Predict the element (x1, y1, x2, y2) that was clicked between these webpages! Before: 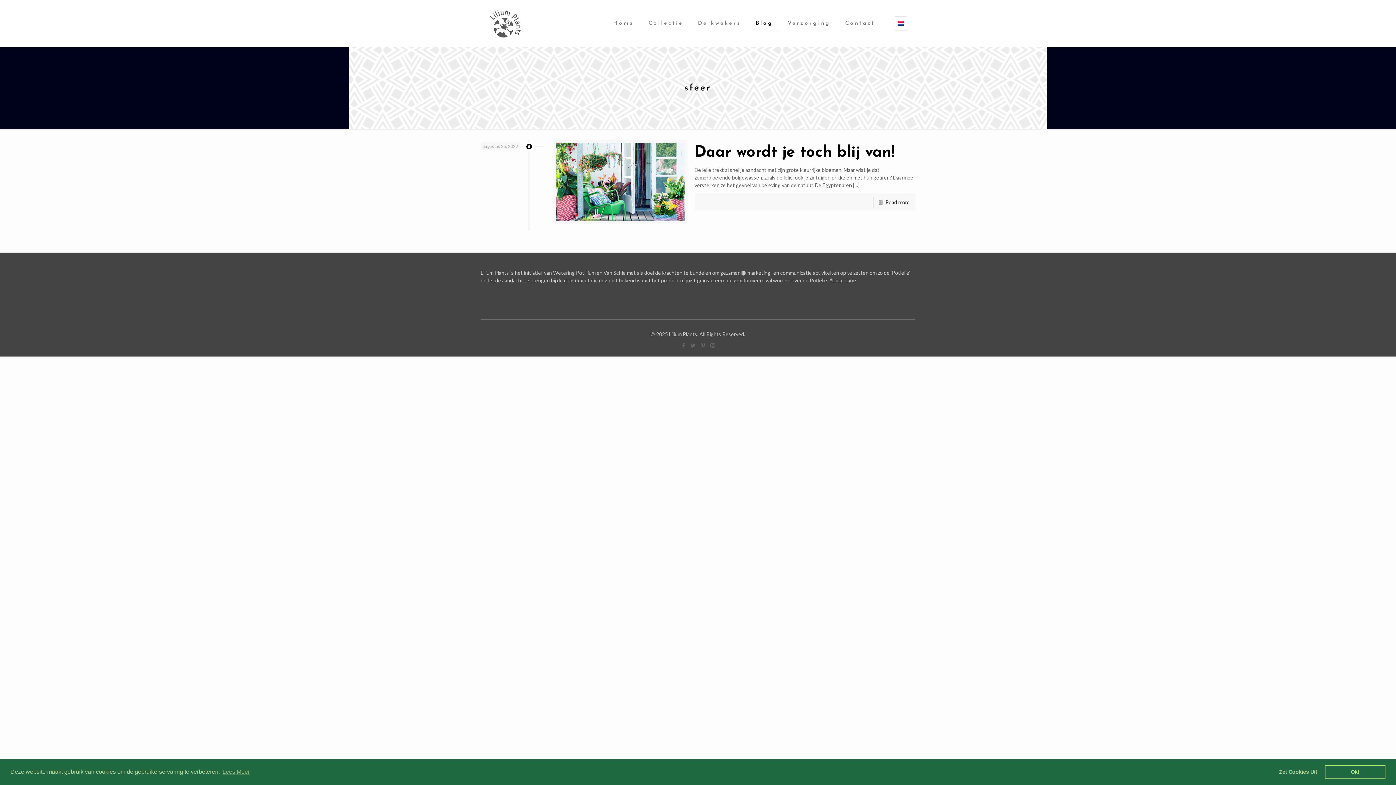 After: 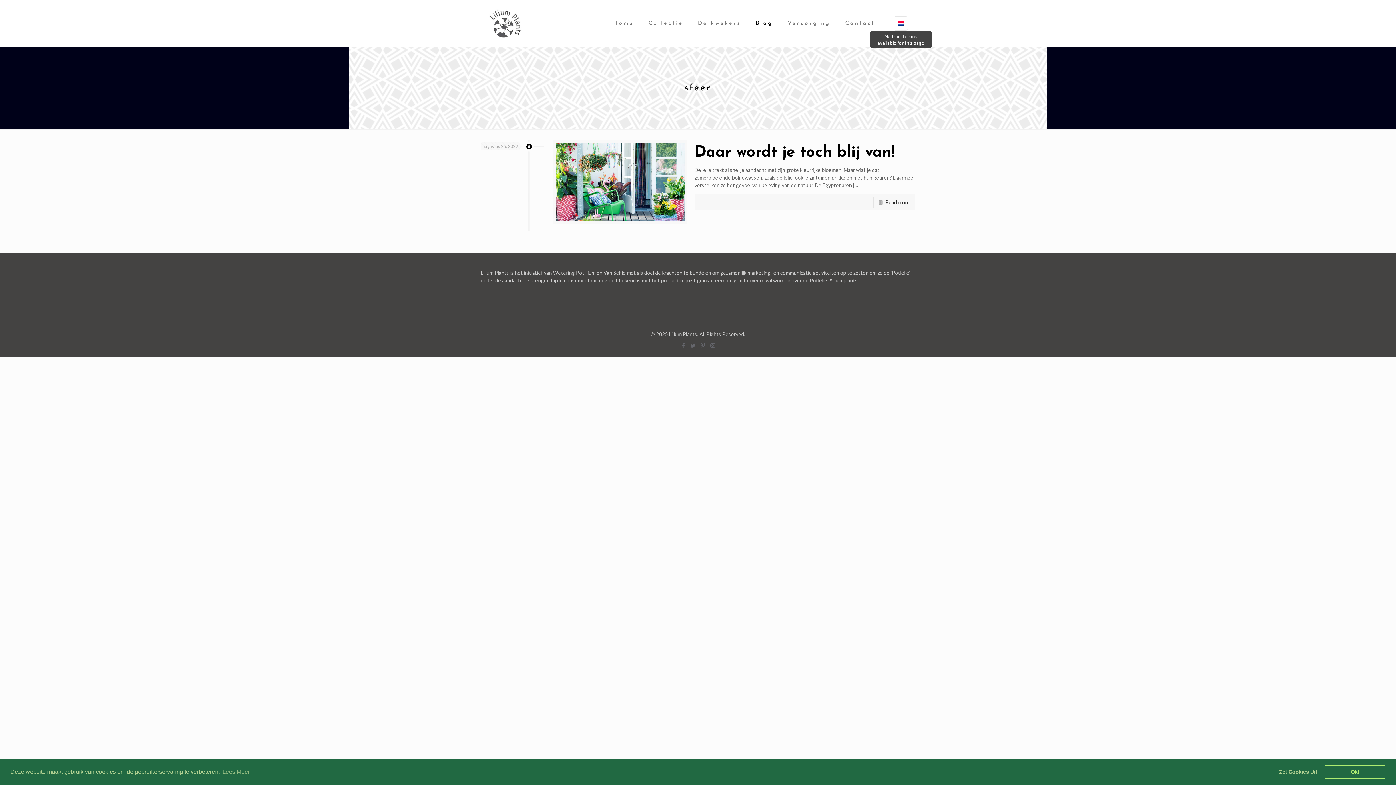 Action: bbox: (893, 16, 908, 30)